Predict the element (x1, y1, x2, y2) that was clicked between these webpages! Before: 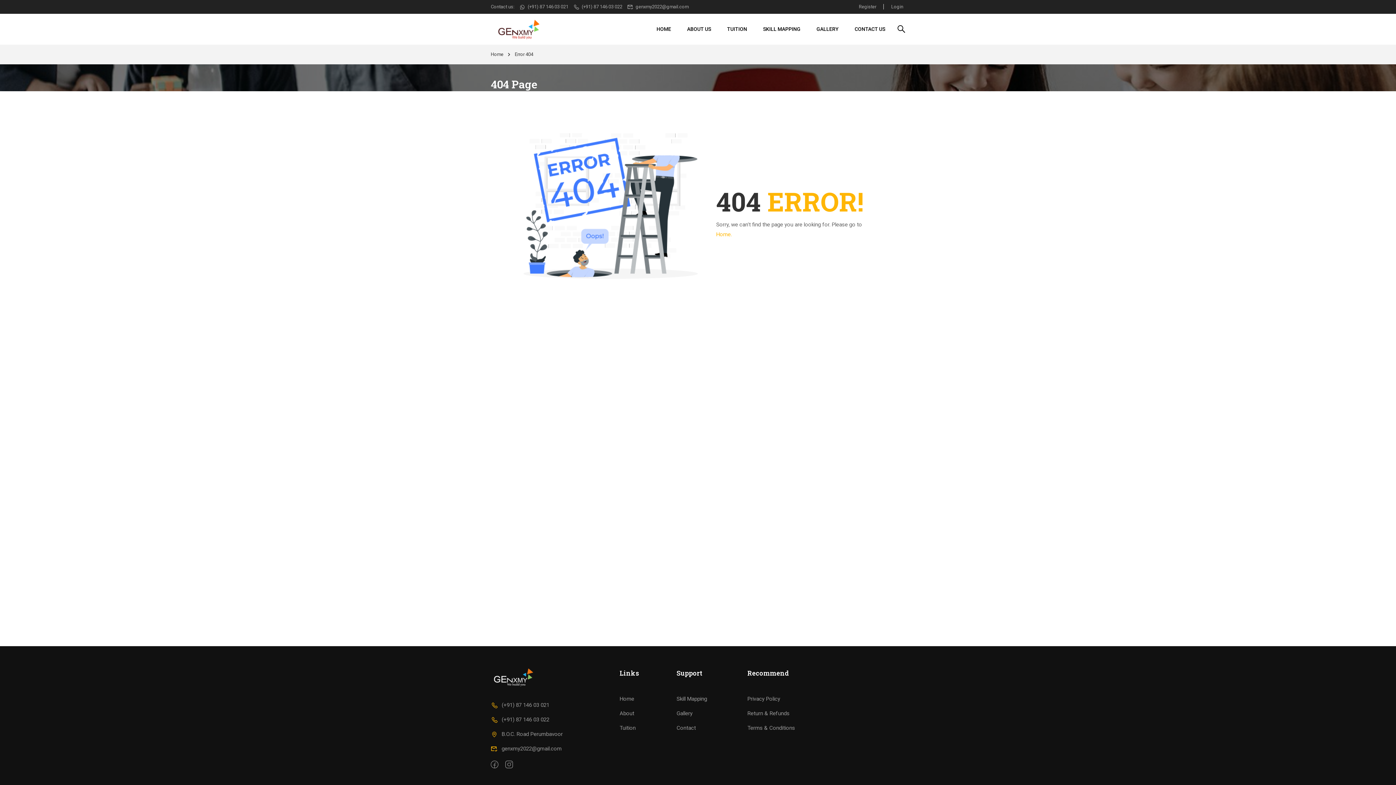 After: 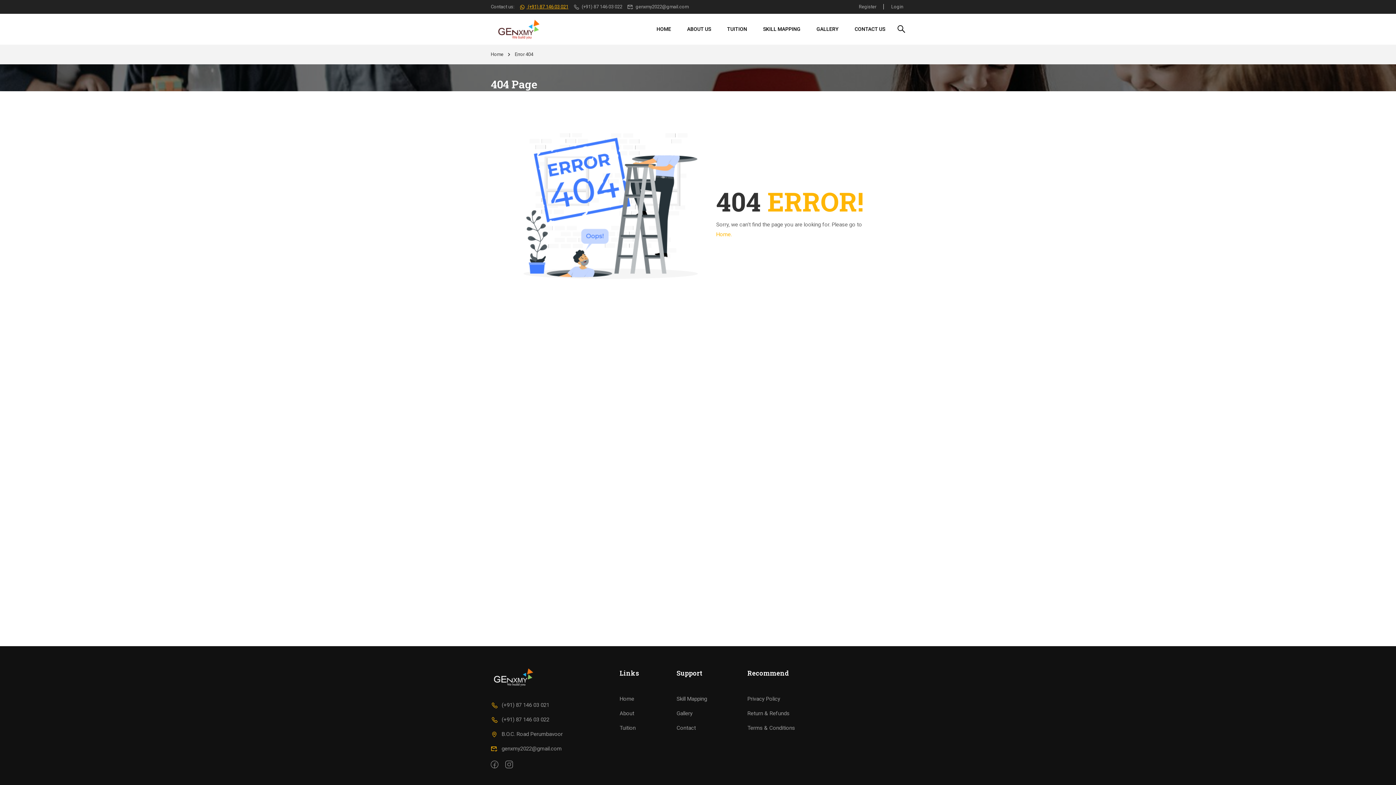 Action: bbox: (519, 4, 568, 9) label:  (+91) 87 146 03 021